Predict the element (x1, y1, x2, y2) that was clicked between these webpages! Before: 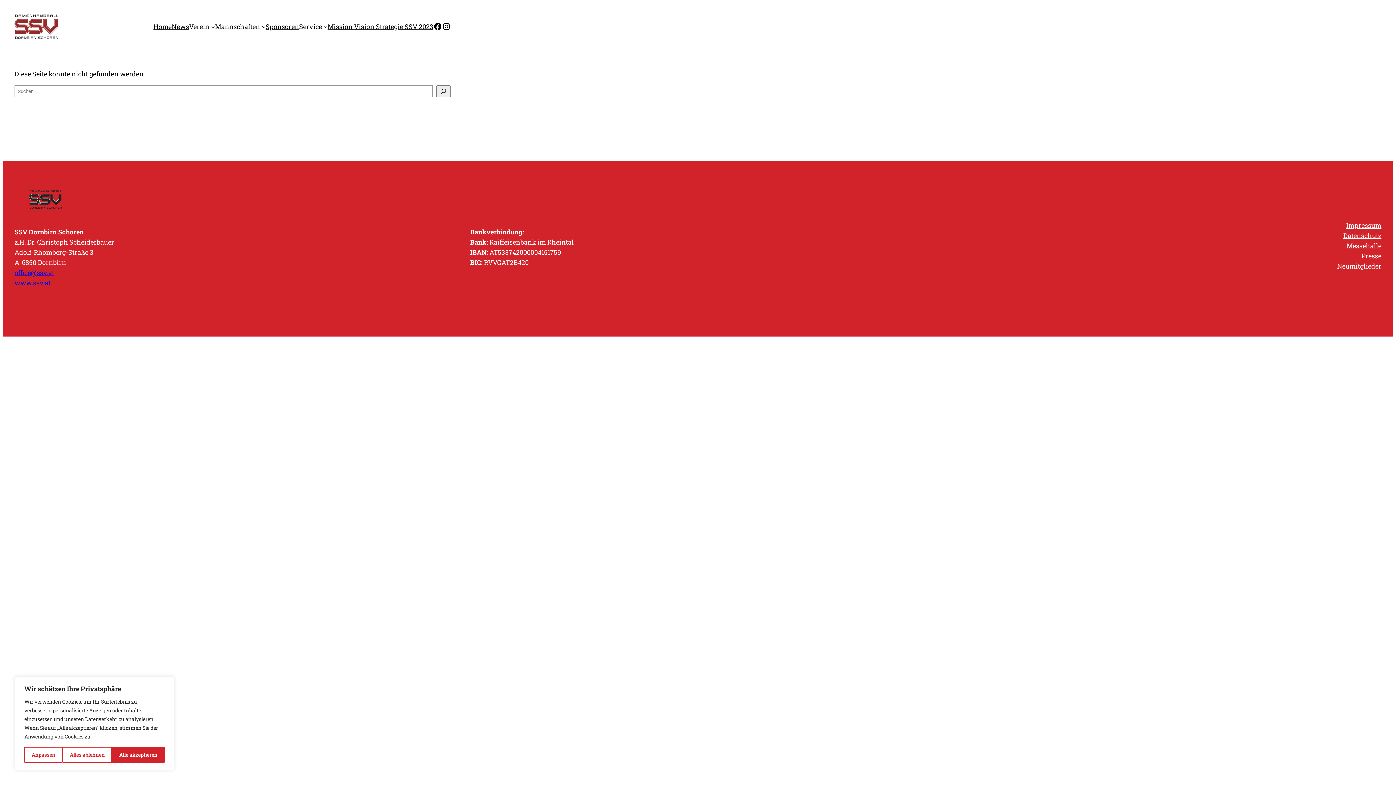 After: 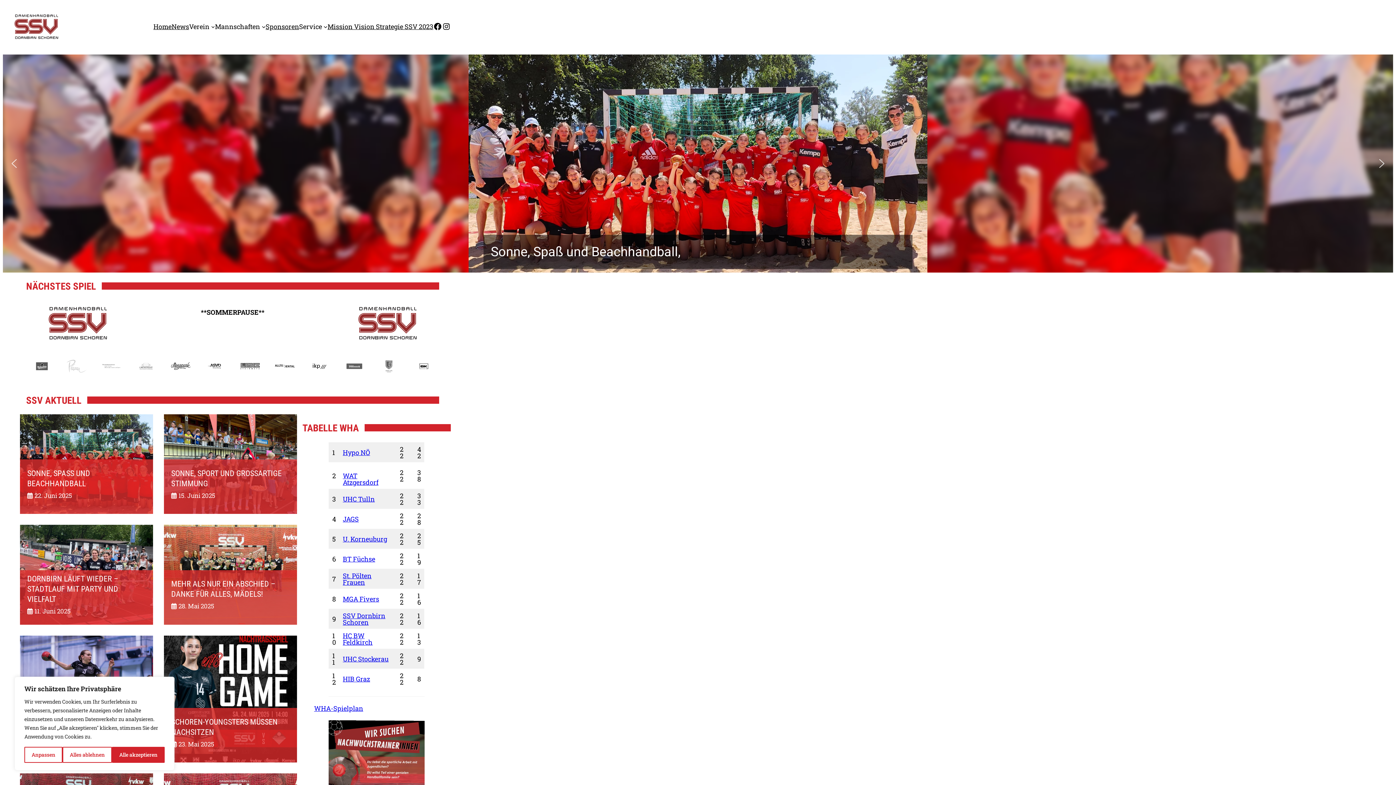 Action: bbox: (14, 14, 58, 38)